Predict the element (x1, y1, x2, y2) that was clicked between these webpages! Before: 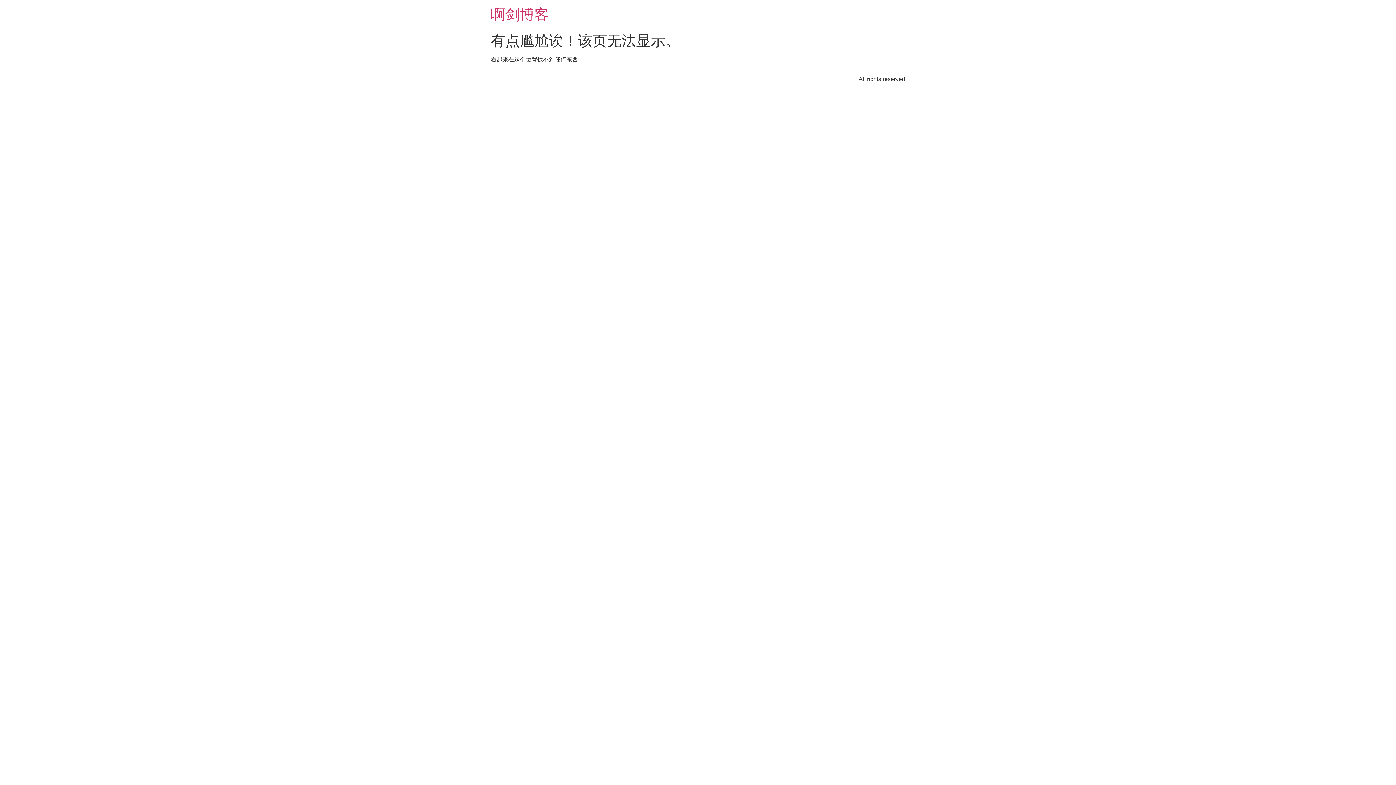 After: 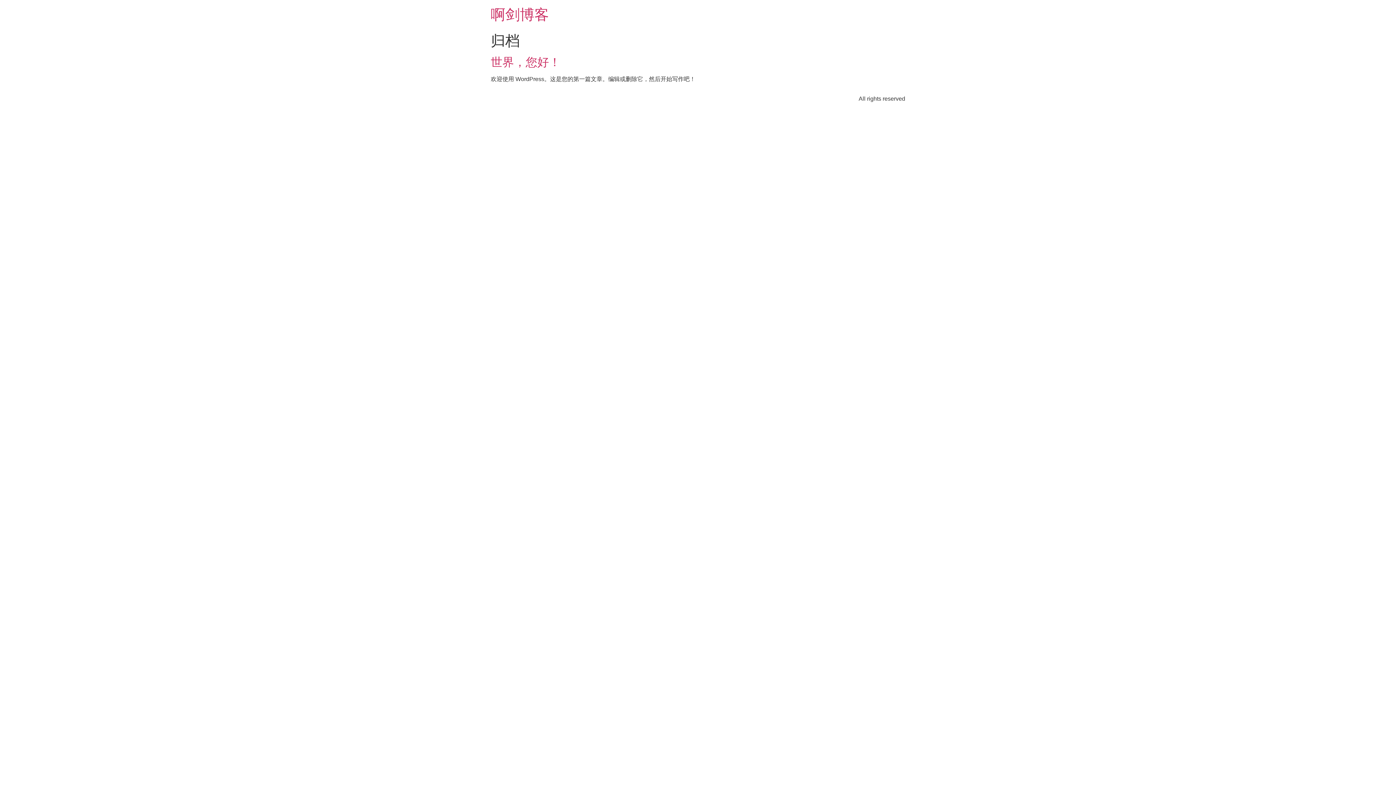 Action: bbox: (490, 6, 549, 22) label: 啊剑博客